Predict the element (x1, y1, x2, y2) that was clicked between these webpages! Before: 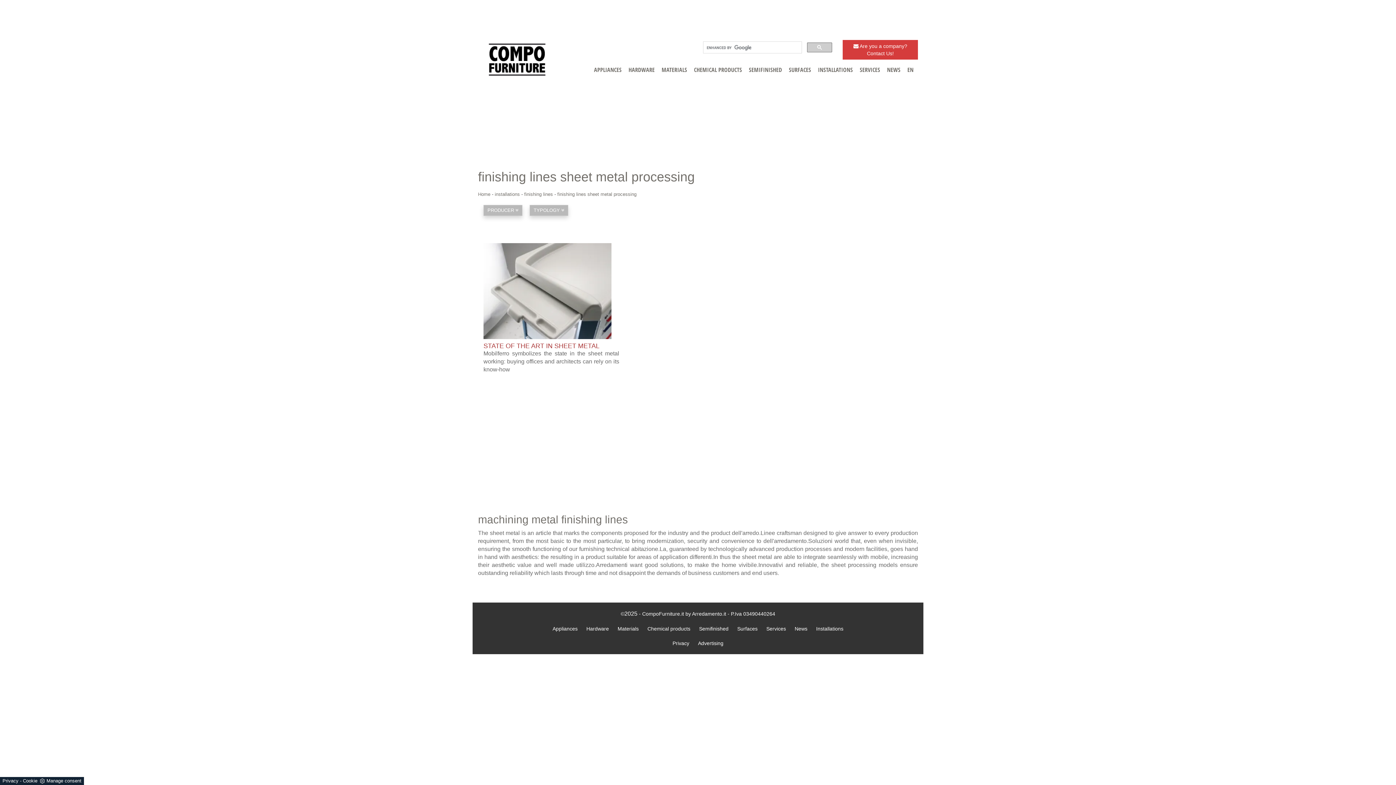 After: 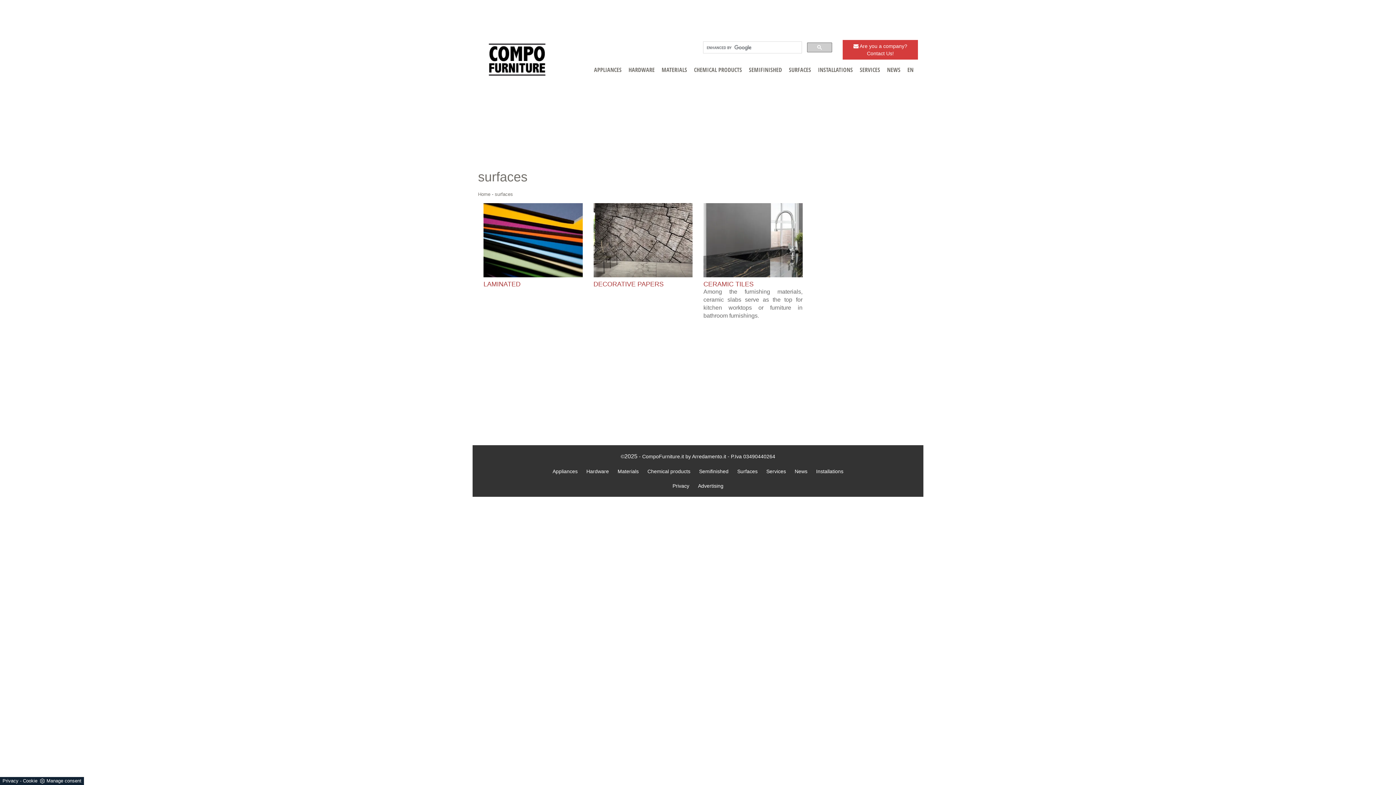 Action: label: Surfaces bbox: (733, 626, 761, 632)